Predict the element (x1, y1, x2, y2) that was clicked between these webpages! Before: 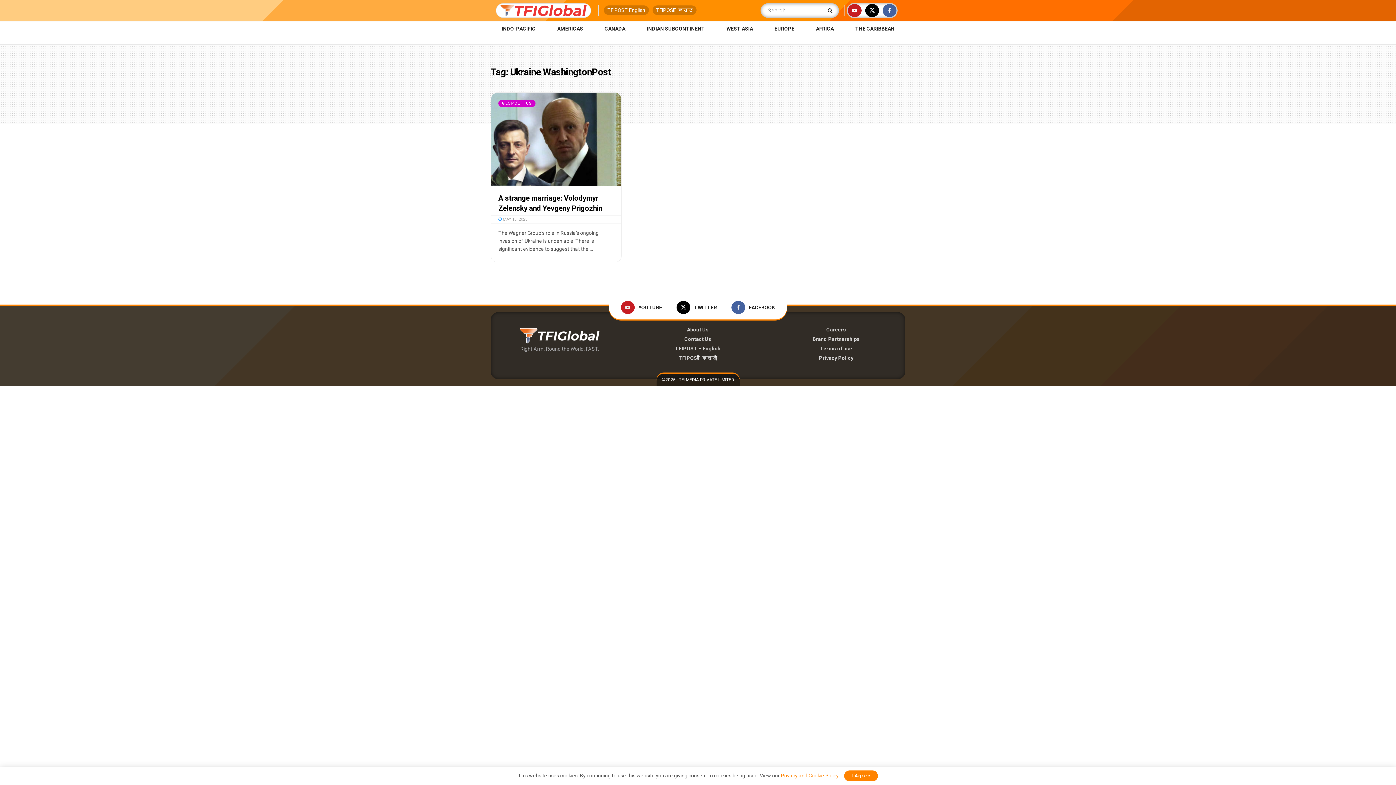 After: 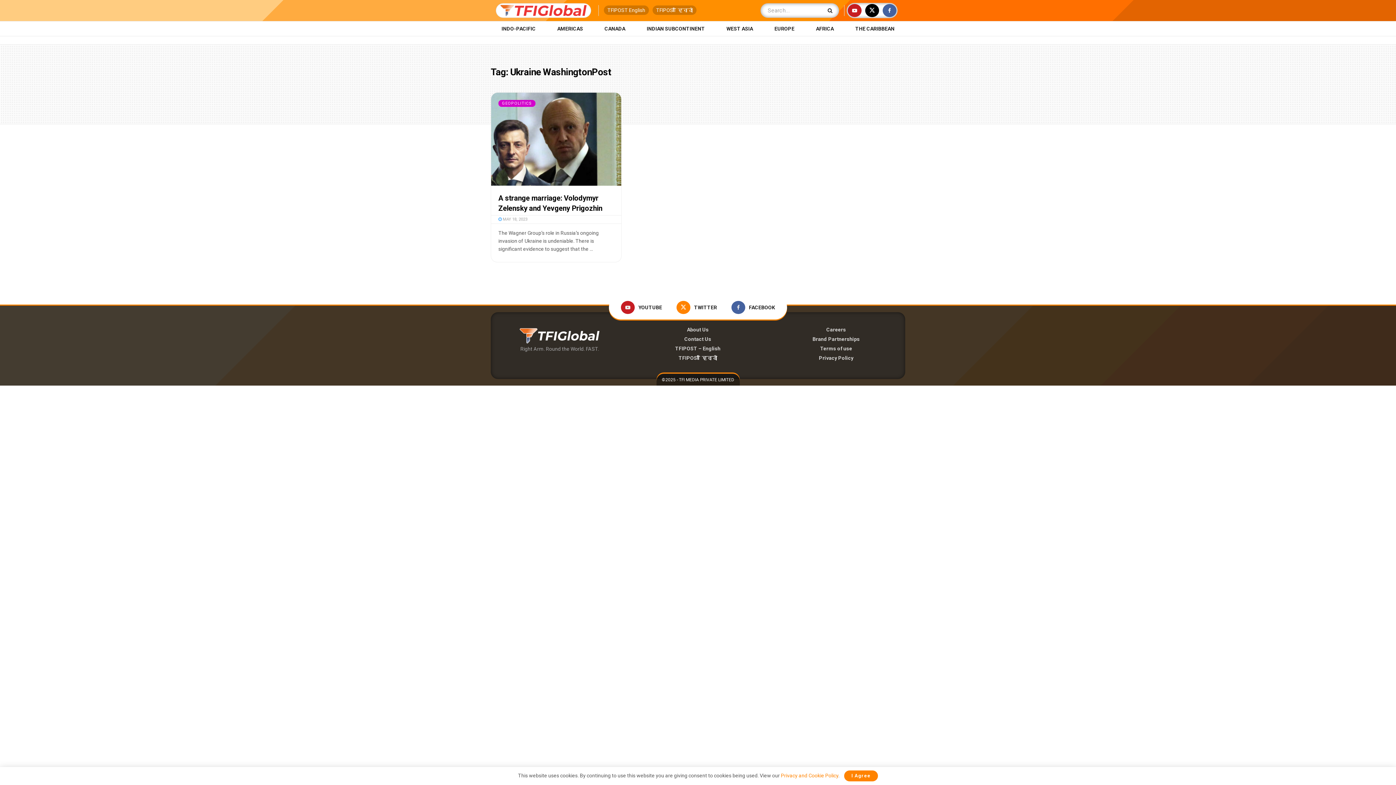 Action: label:  TWITTER bbox: (676, 301, 717, 314)